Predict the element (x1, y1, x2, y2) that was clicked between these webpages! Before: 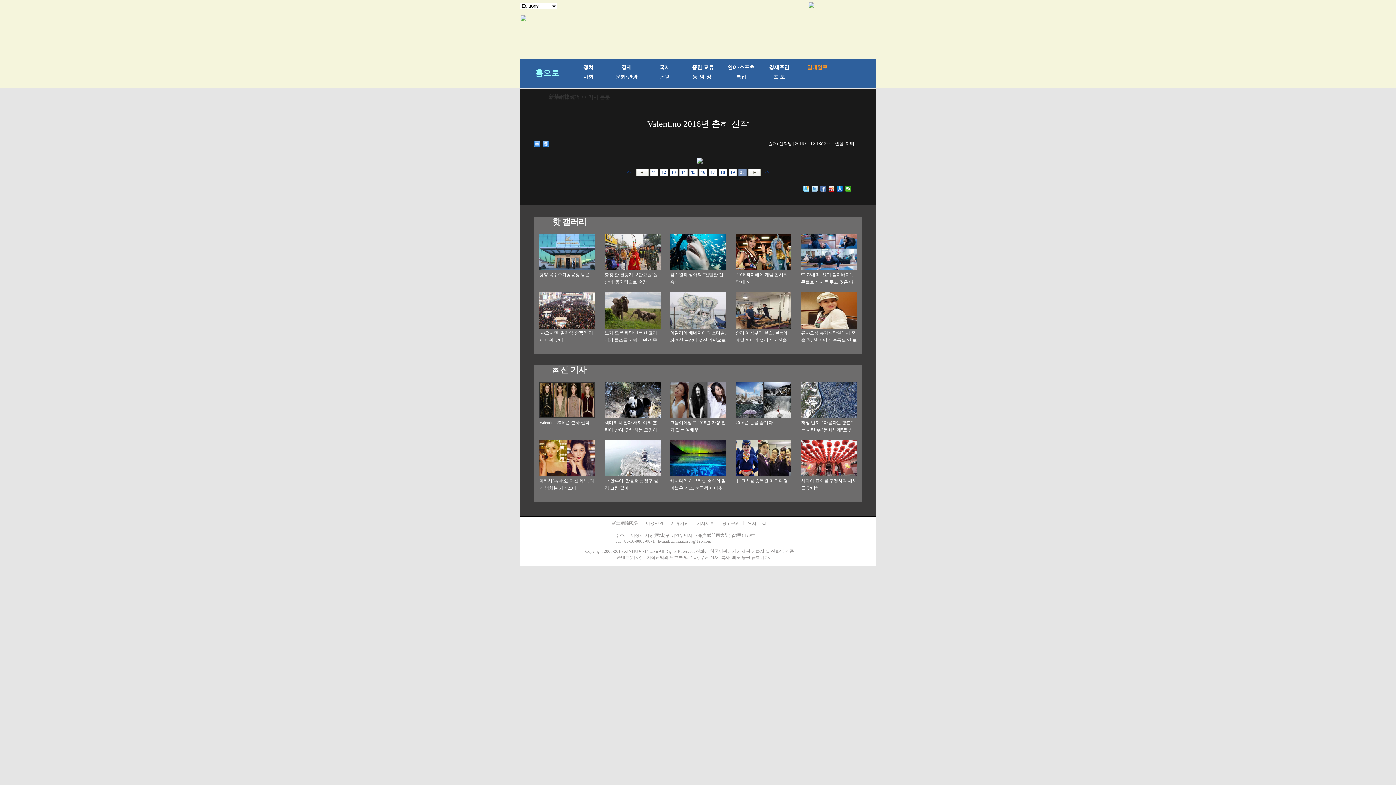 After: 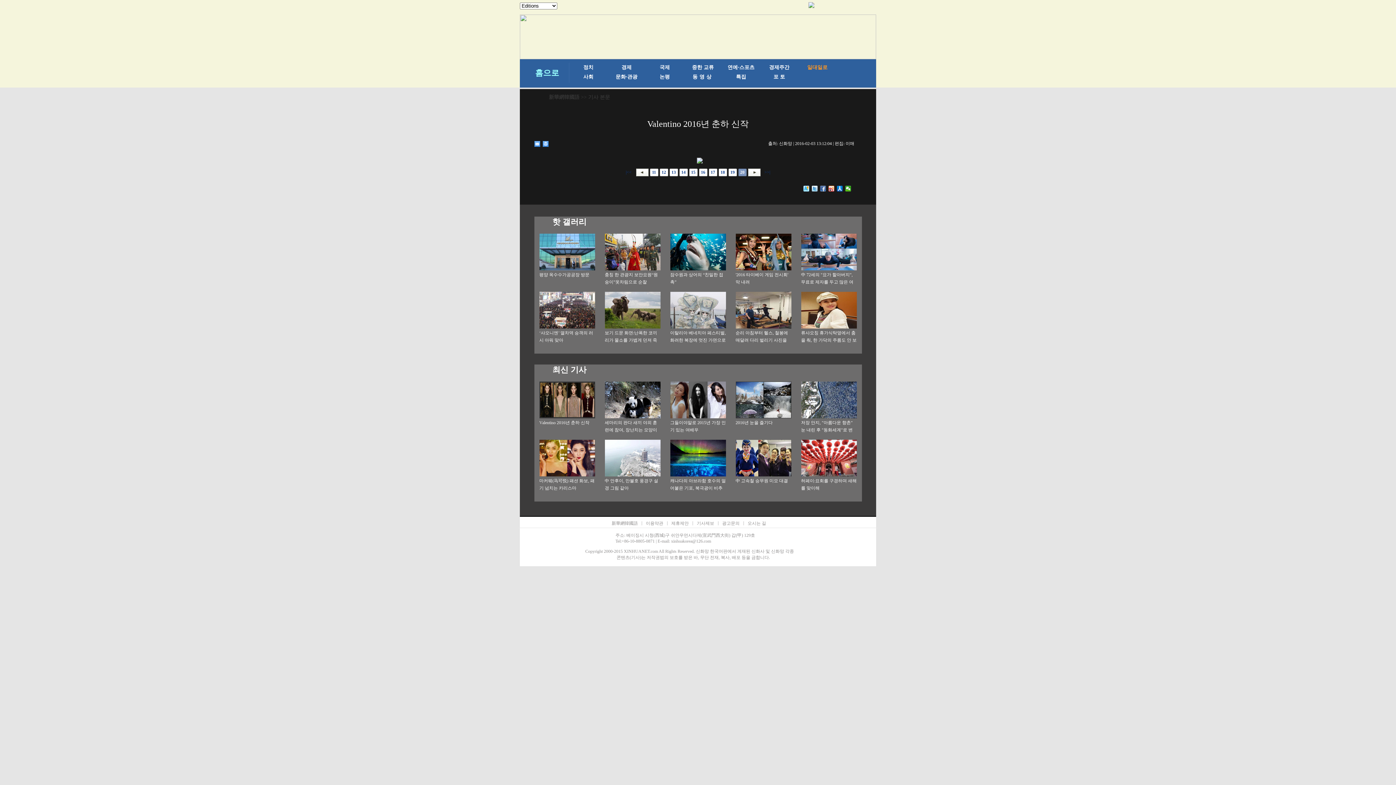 Action: bbox: (670, 396, 726, 402)